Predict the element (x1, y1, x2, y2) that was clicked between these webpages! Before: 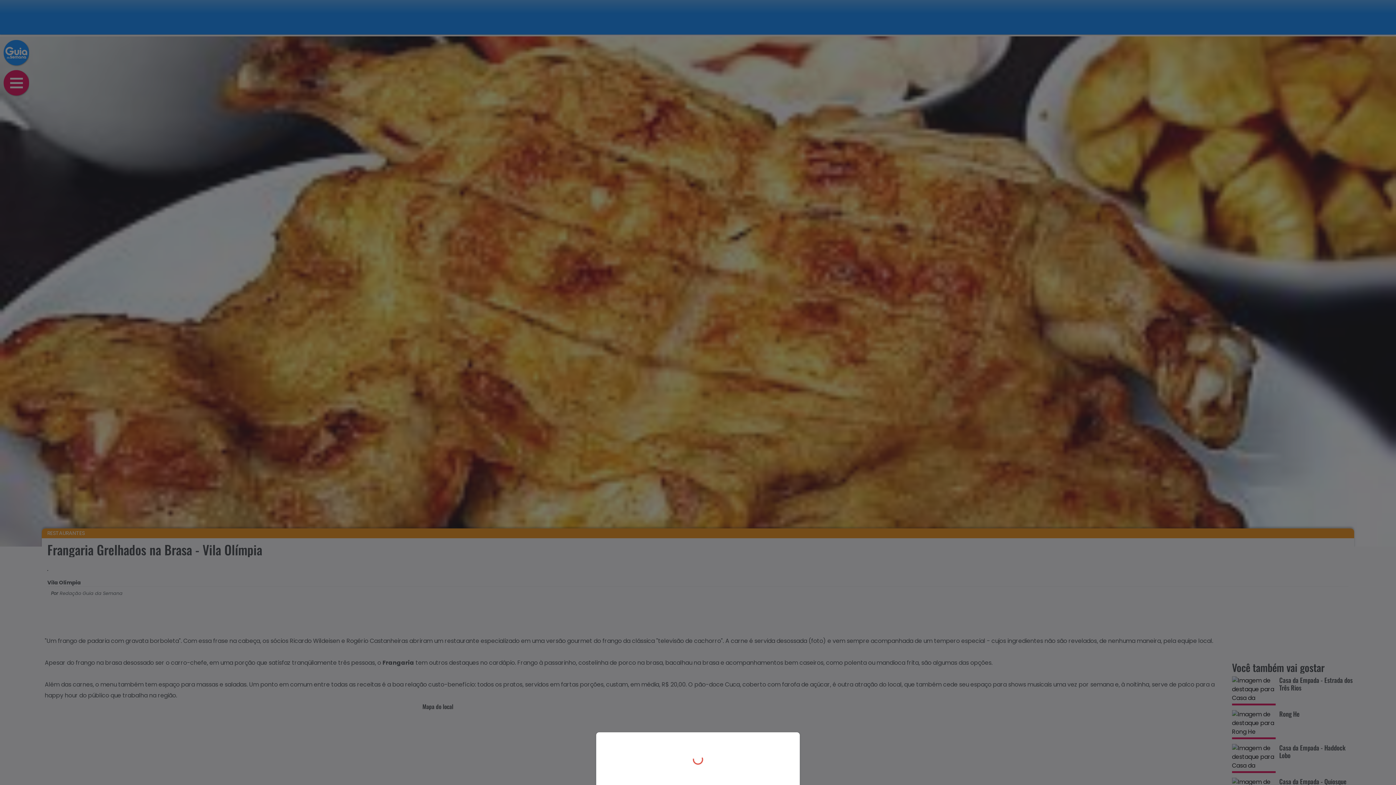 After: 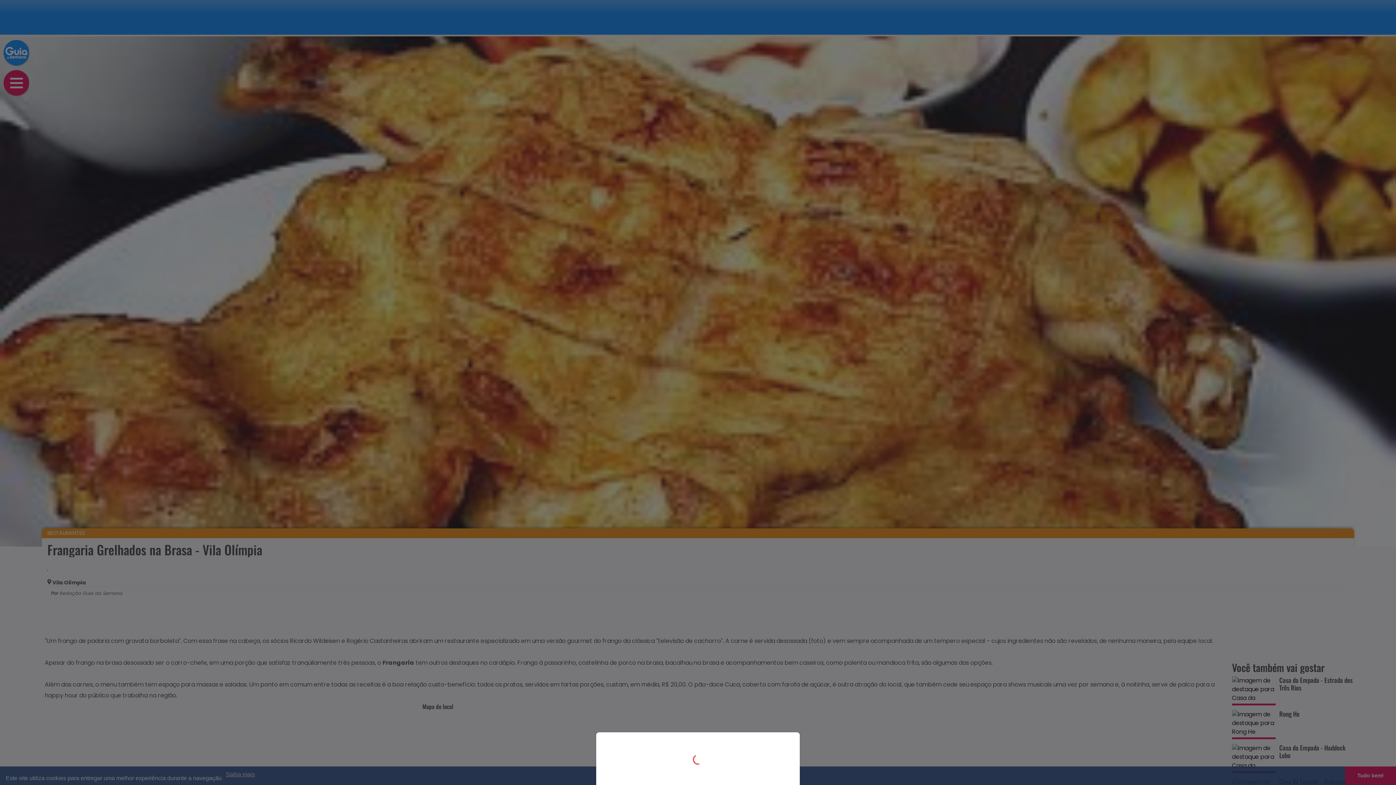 Action: bbox: (0, 0, 1396, 785)